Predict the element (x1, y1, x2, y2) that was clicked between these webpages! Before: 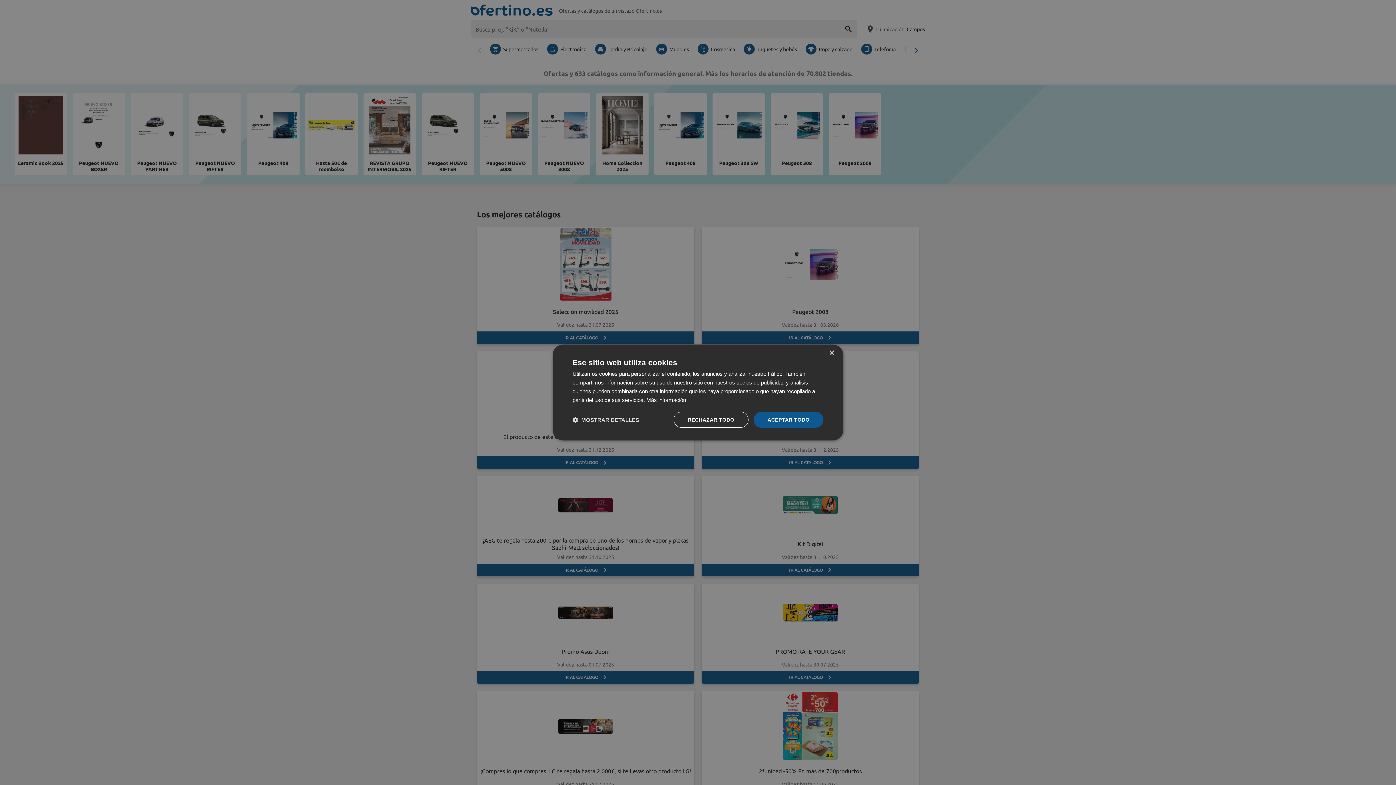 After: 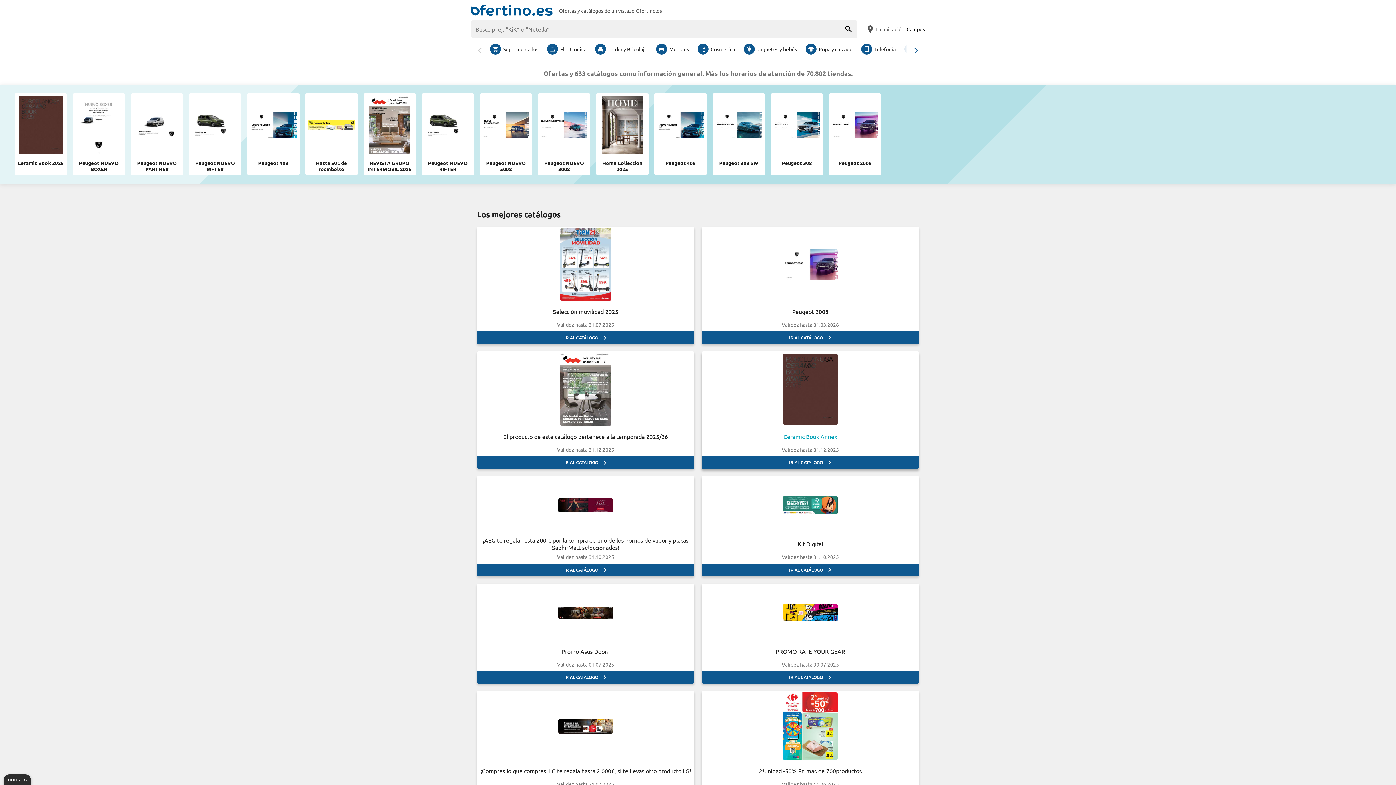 Action: bbox: (829, 350, 834, 356) label: Close